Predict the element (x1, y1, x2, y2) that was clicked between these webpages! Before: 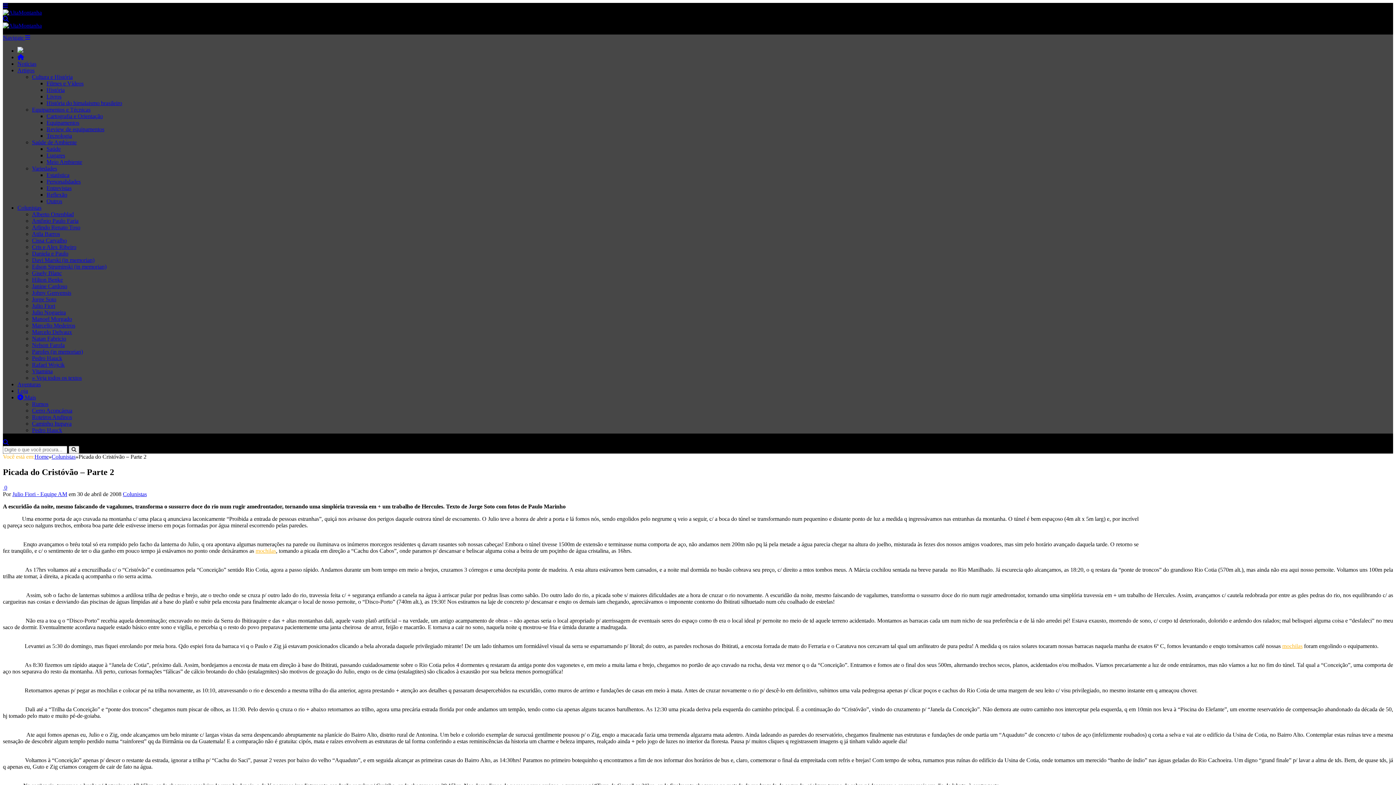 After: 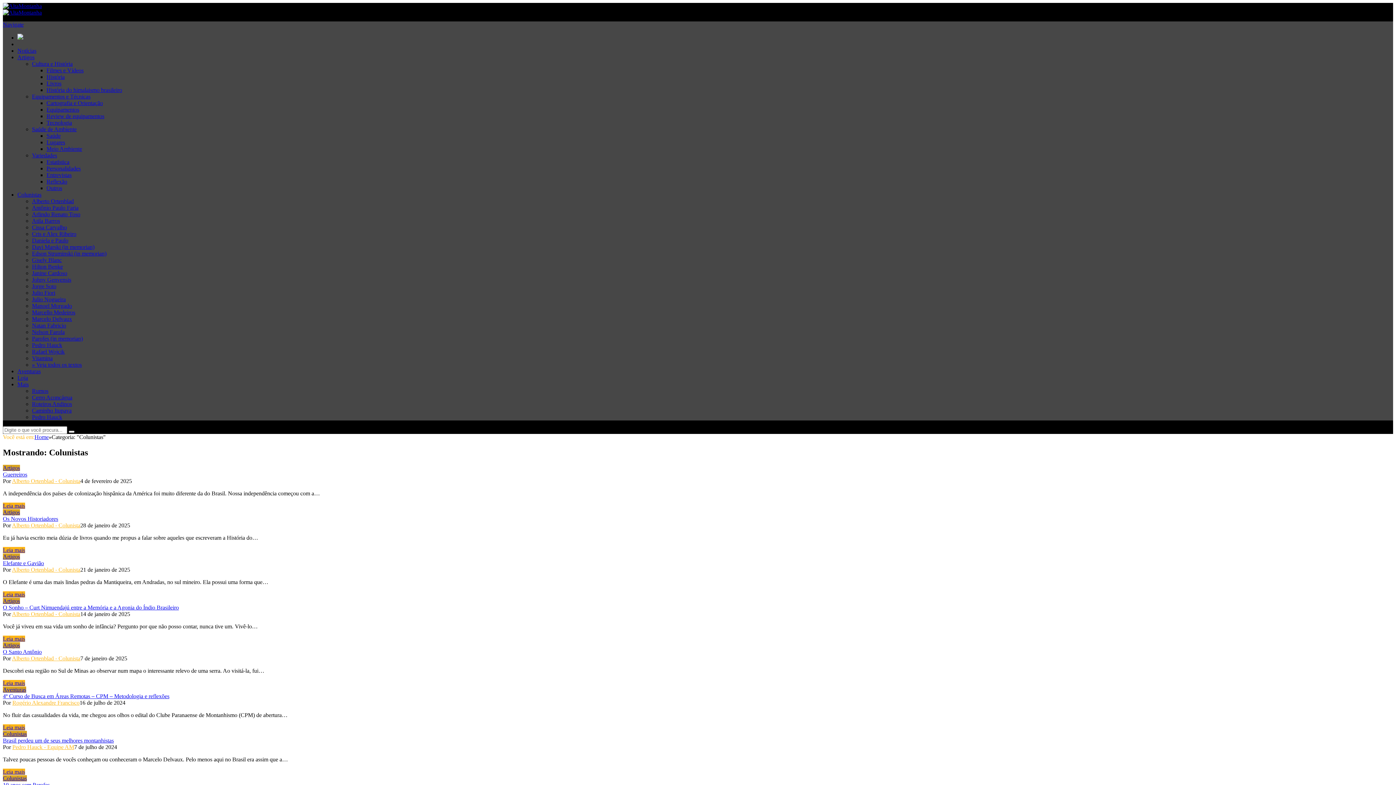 Action: label: » Veja todos os textos bbox: (32, 374, 81, 381)